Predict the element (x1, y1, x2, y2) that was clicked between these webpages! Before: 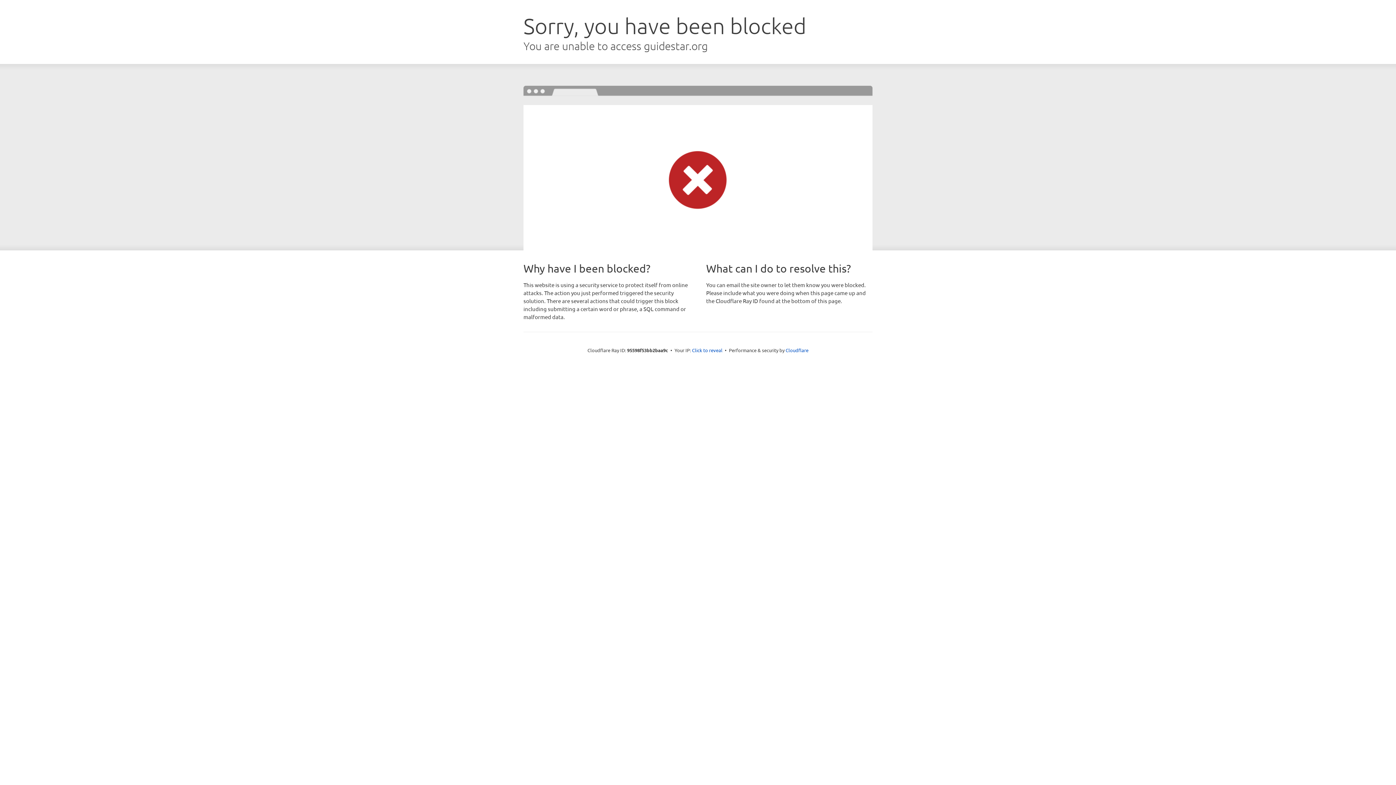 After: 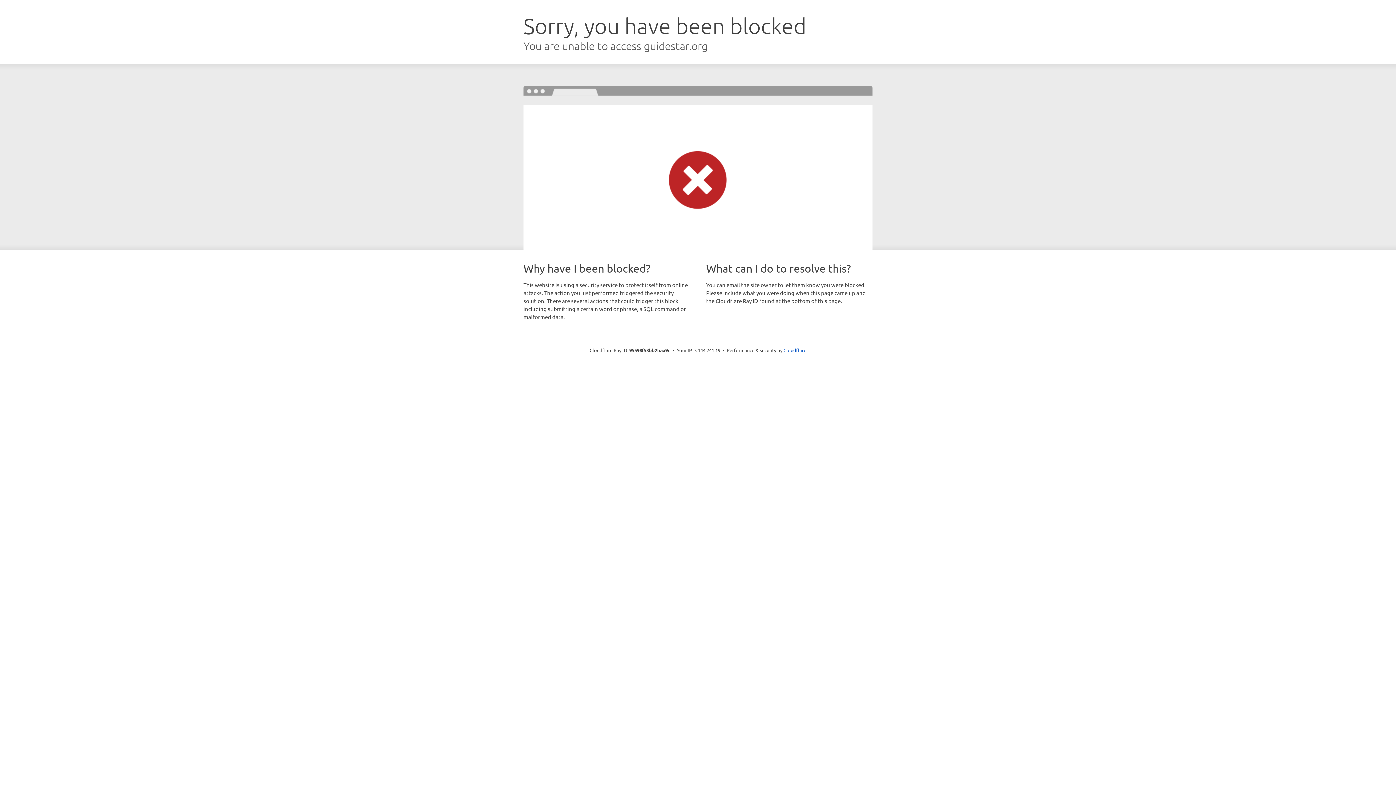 Action: label: Click to reveal bbox: (692, 346, 722, 353)